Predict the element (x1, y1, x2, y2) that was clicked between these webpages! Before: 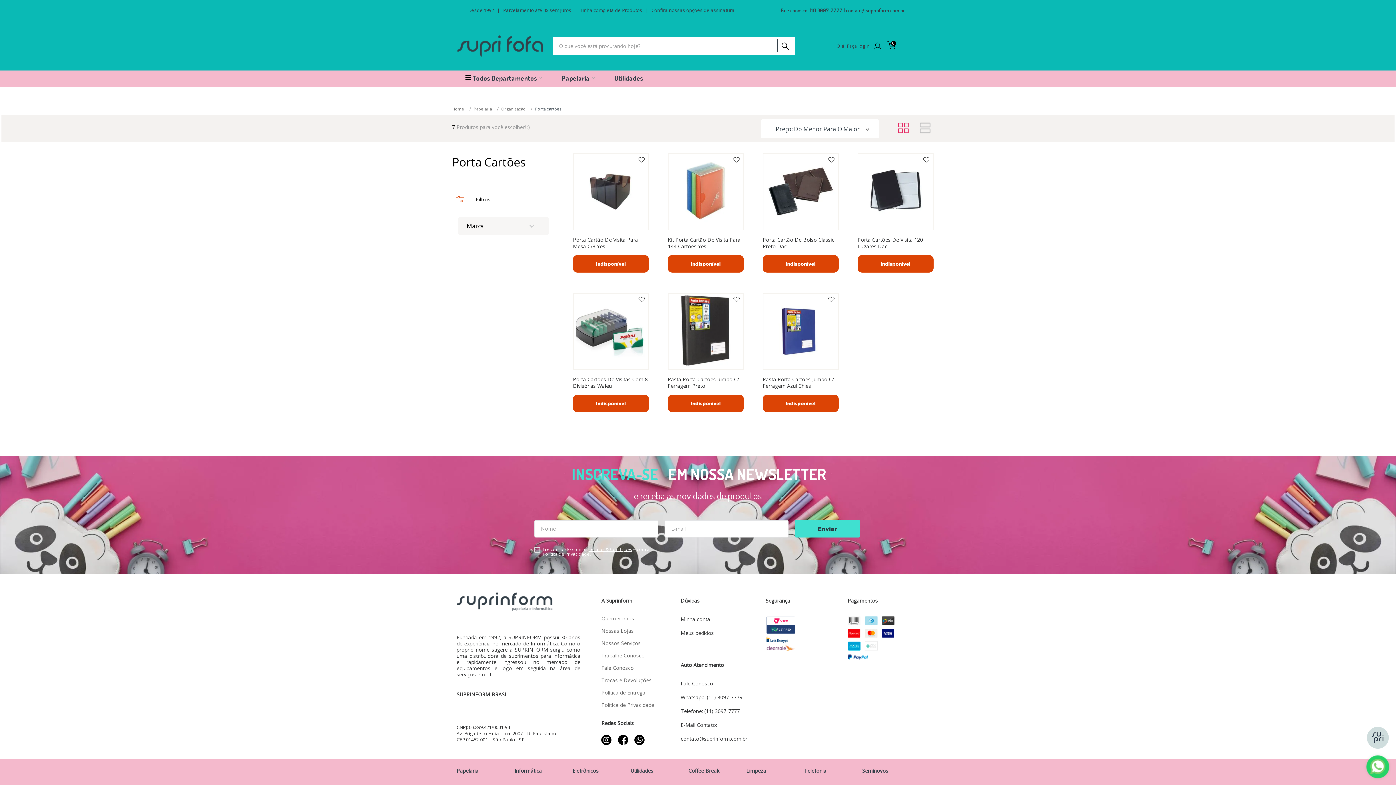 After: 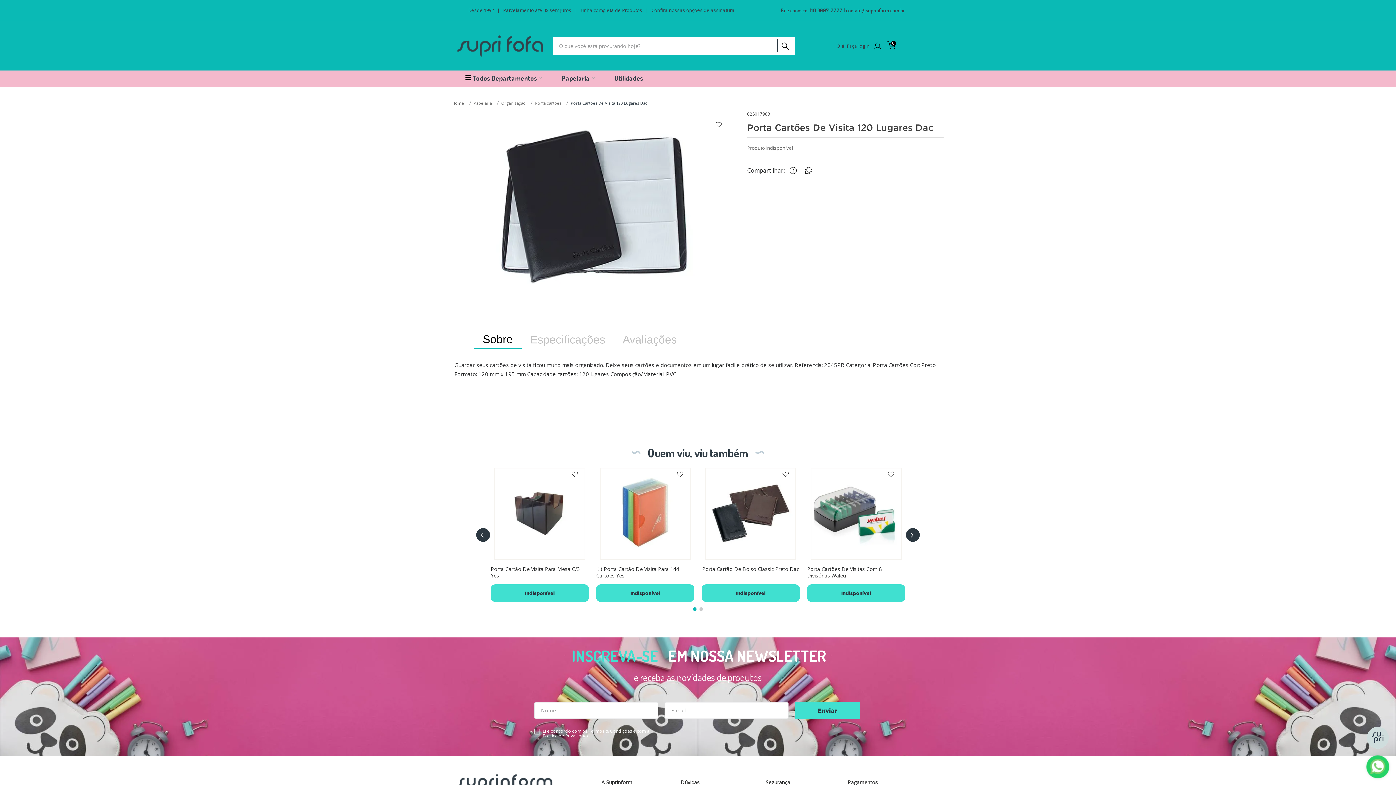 Action: bbox: (854, 153, 937, 272) label: Porta Cartões De Visita 120 Lugares Dac
Indisponível